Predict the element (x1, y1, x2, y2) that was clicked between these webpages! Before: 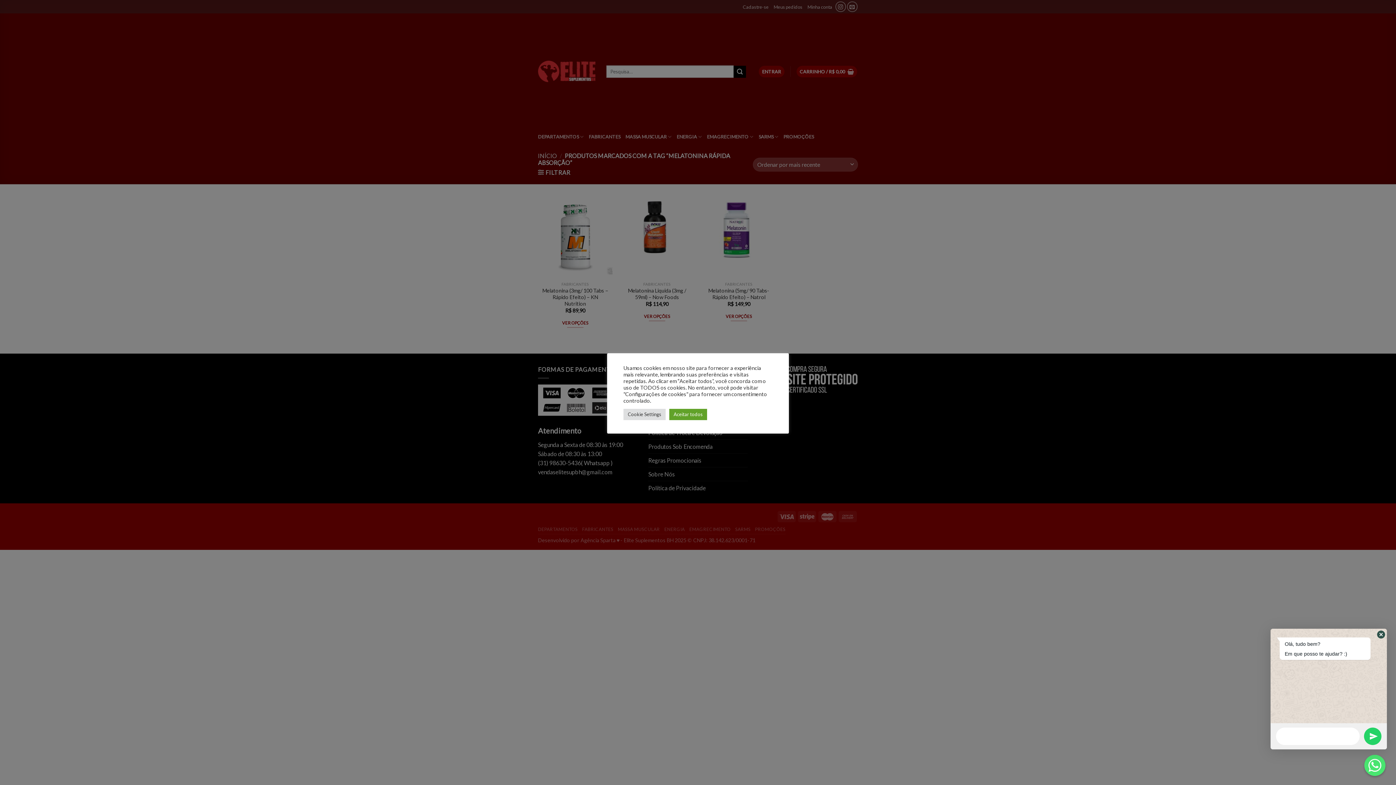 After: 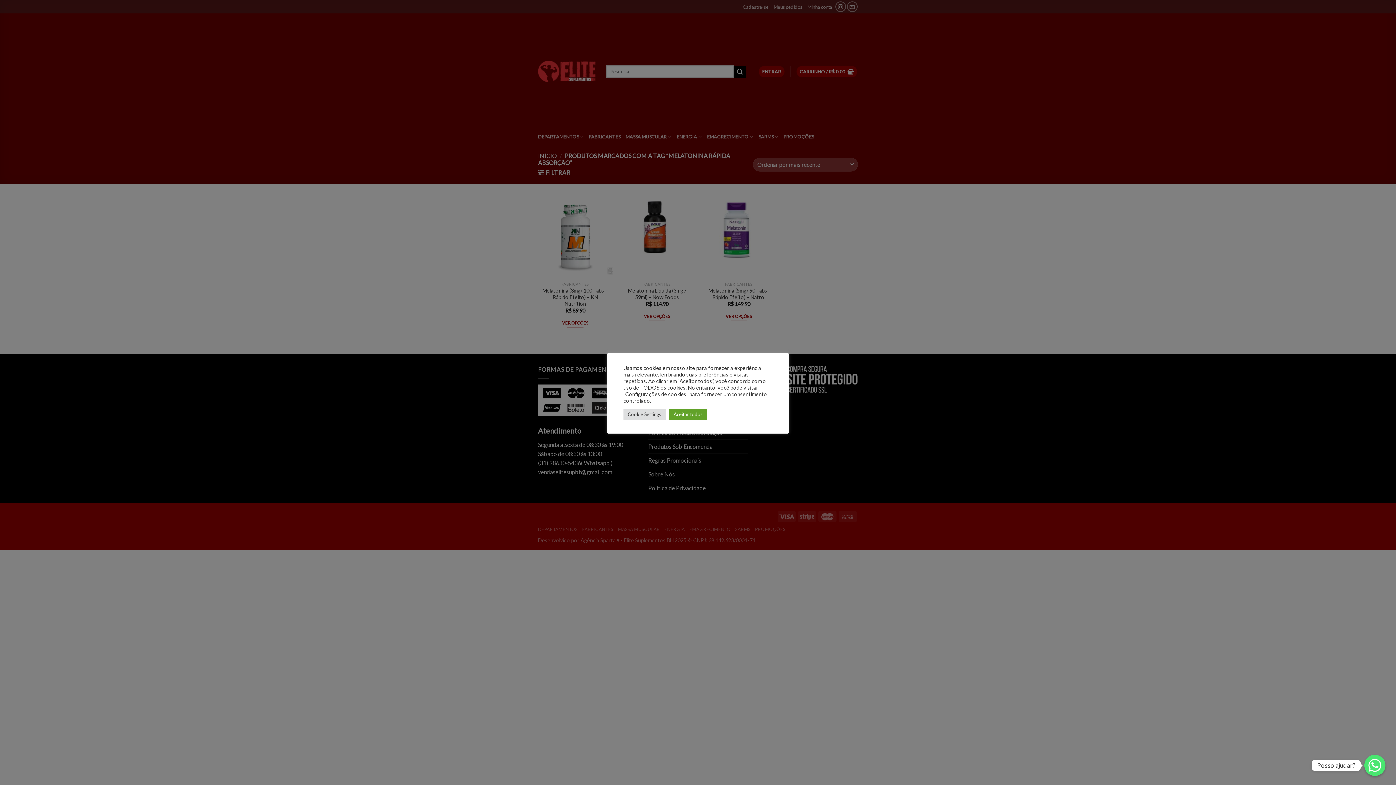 Action: bbox: (1377, 630, 1385, 638)